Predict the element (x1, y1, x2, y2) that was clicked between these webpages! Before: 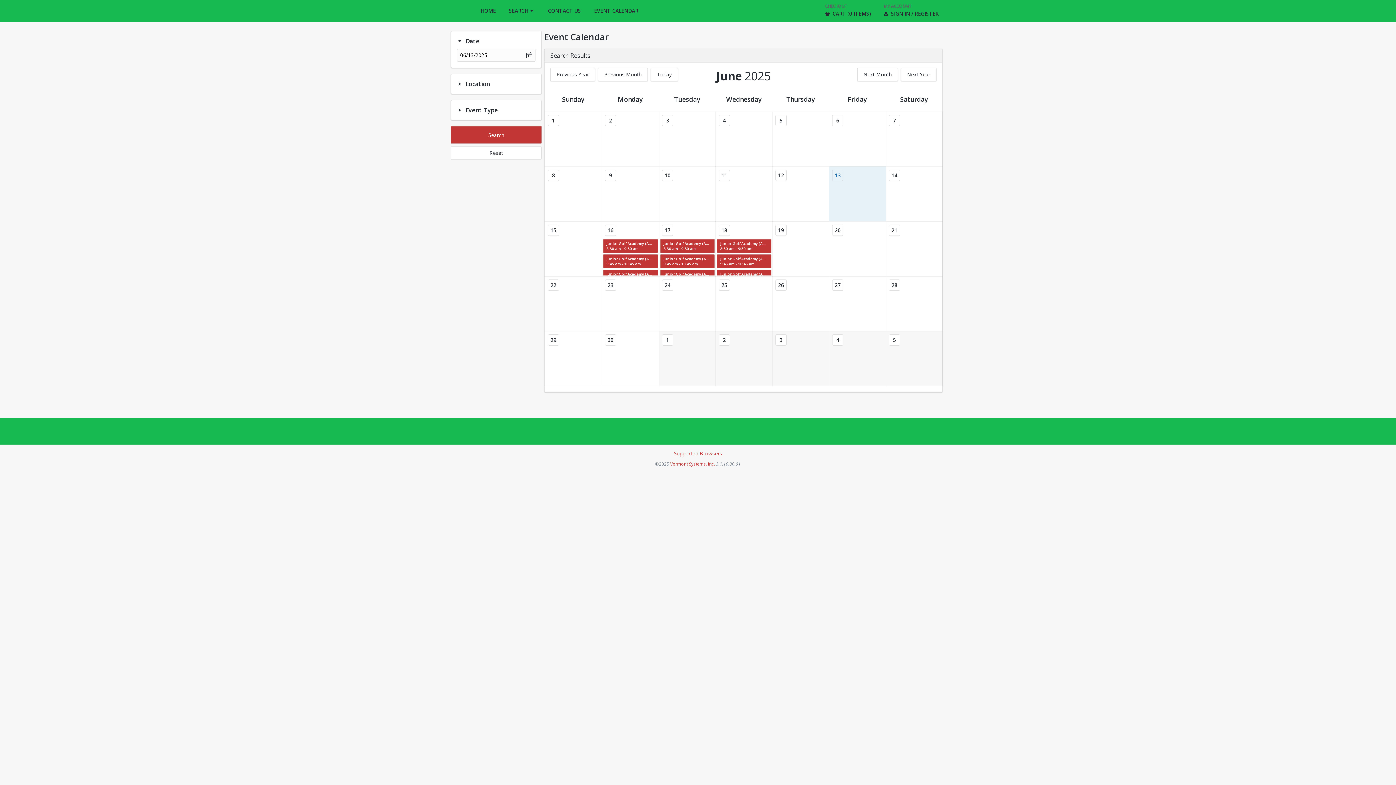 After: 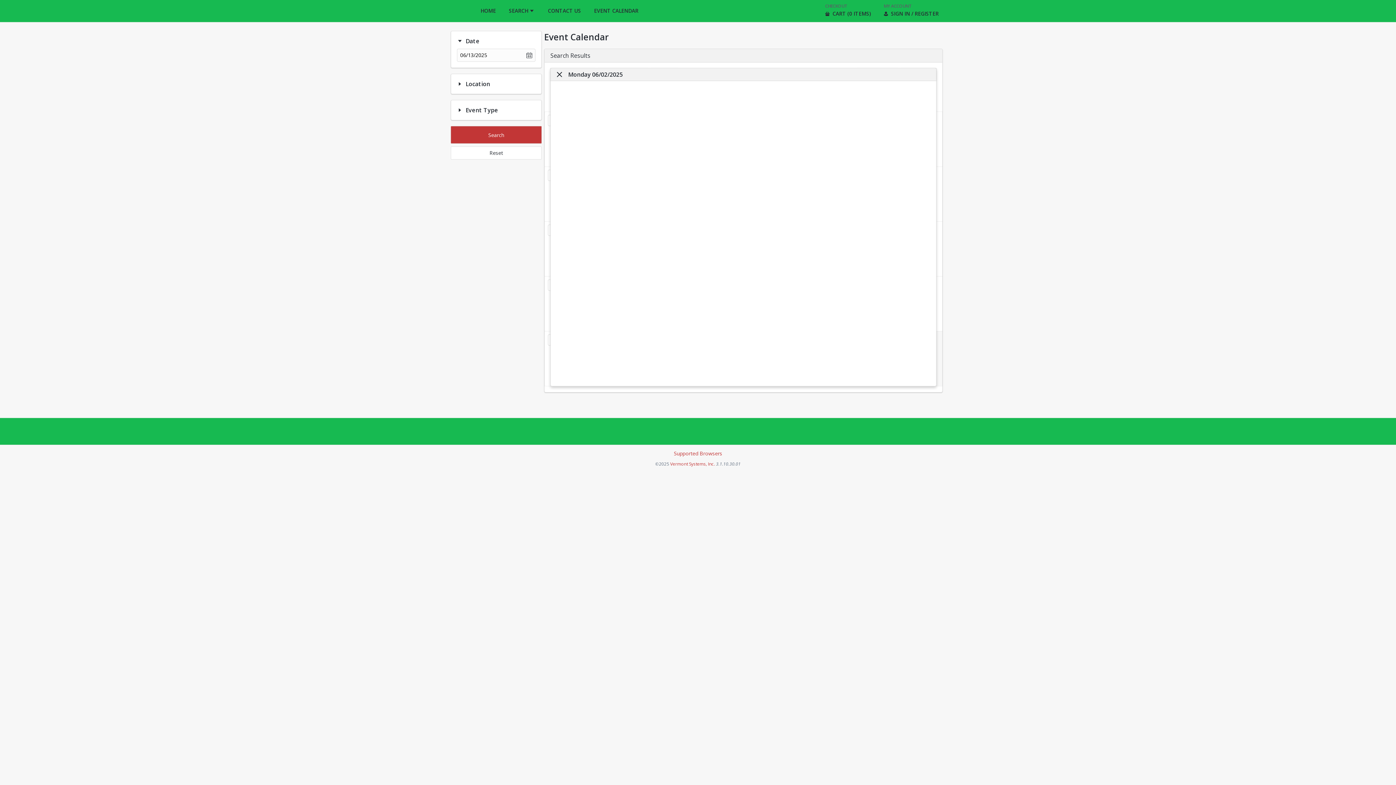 Action: label: 2 bbox: (605, 114, 616, 126)